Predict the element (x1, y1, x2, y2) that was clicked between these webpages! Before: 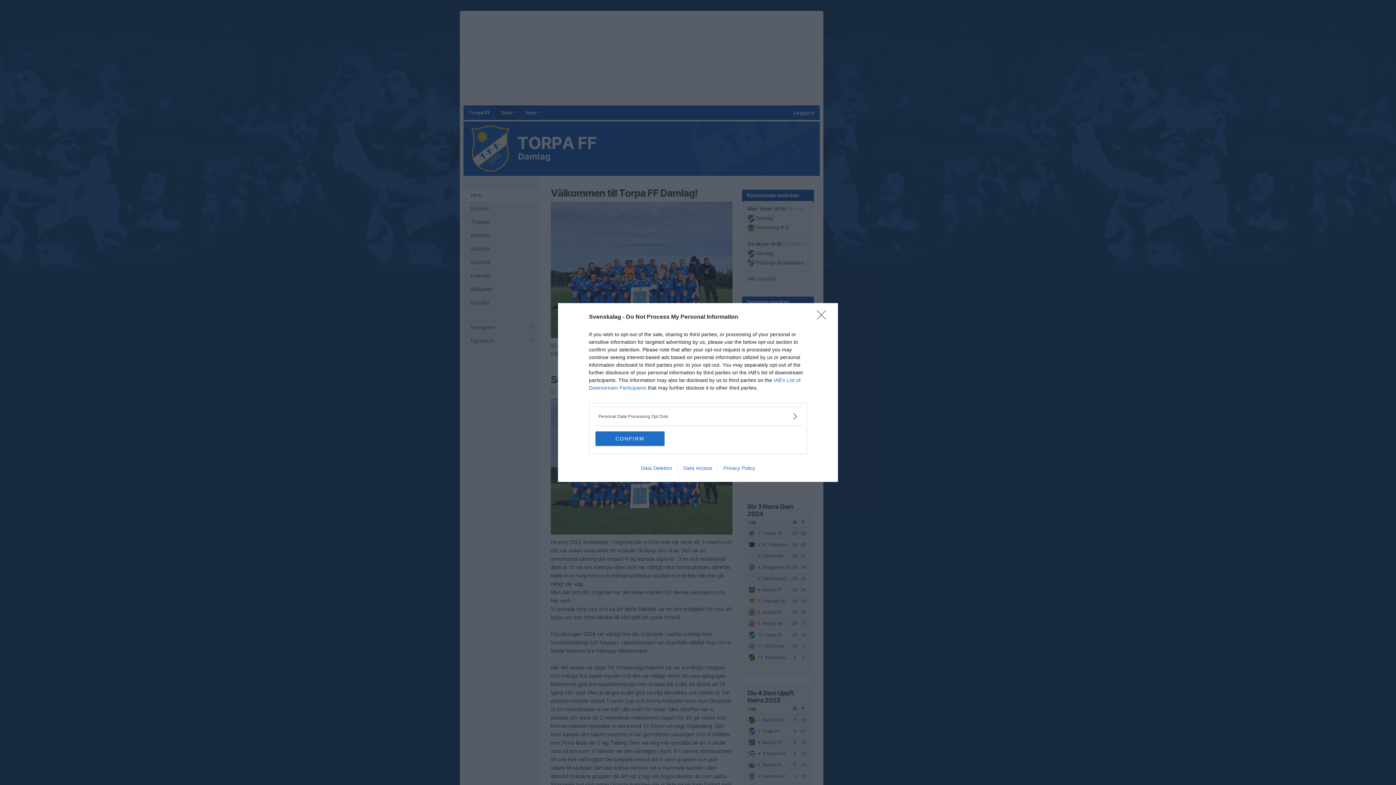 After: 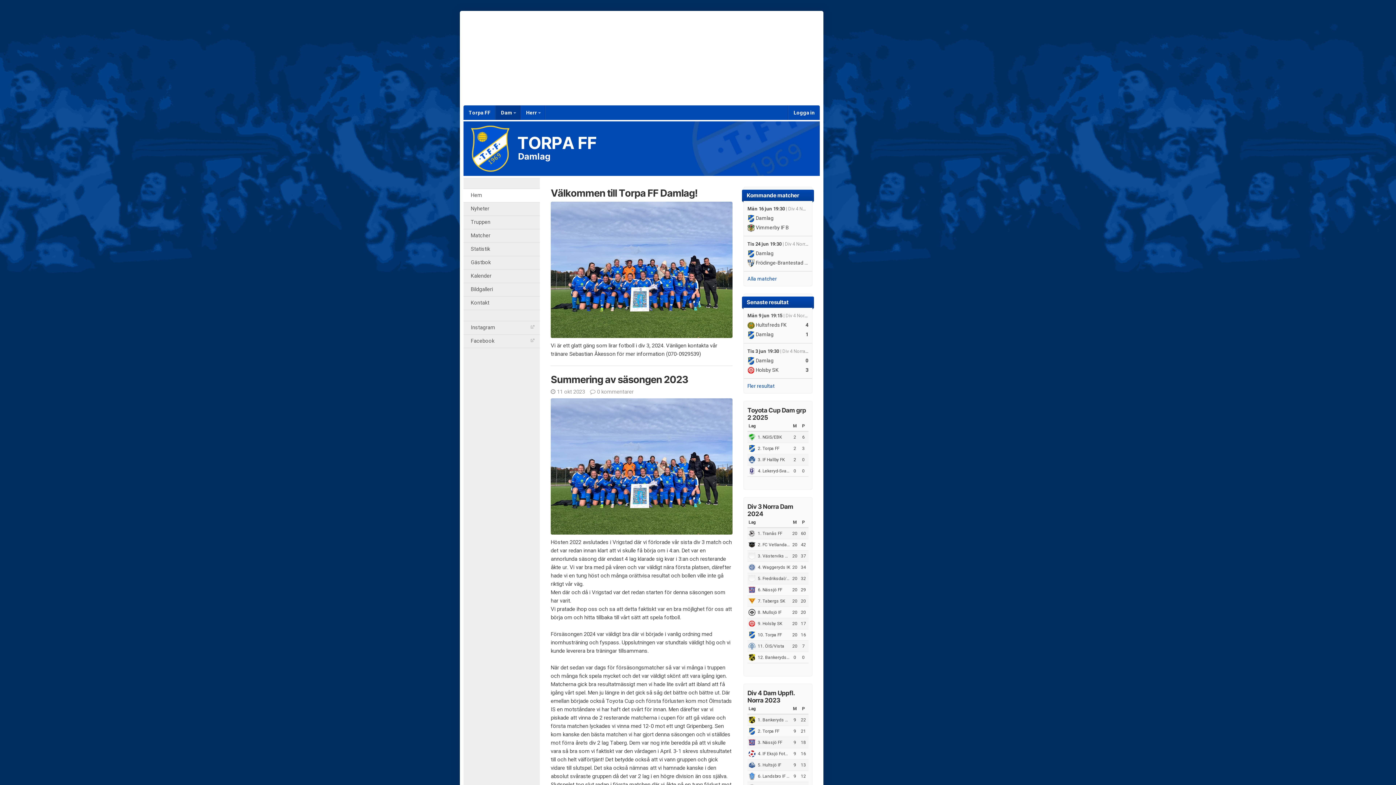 Action: label: Close bbox: (817, 310, 830, 324)